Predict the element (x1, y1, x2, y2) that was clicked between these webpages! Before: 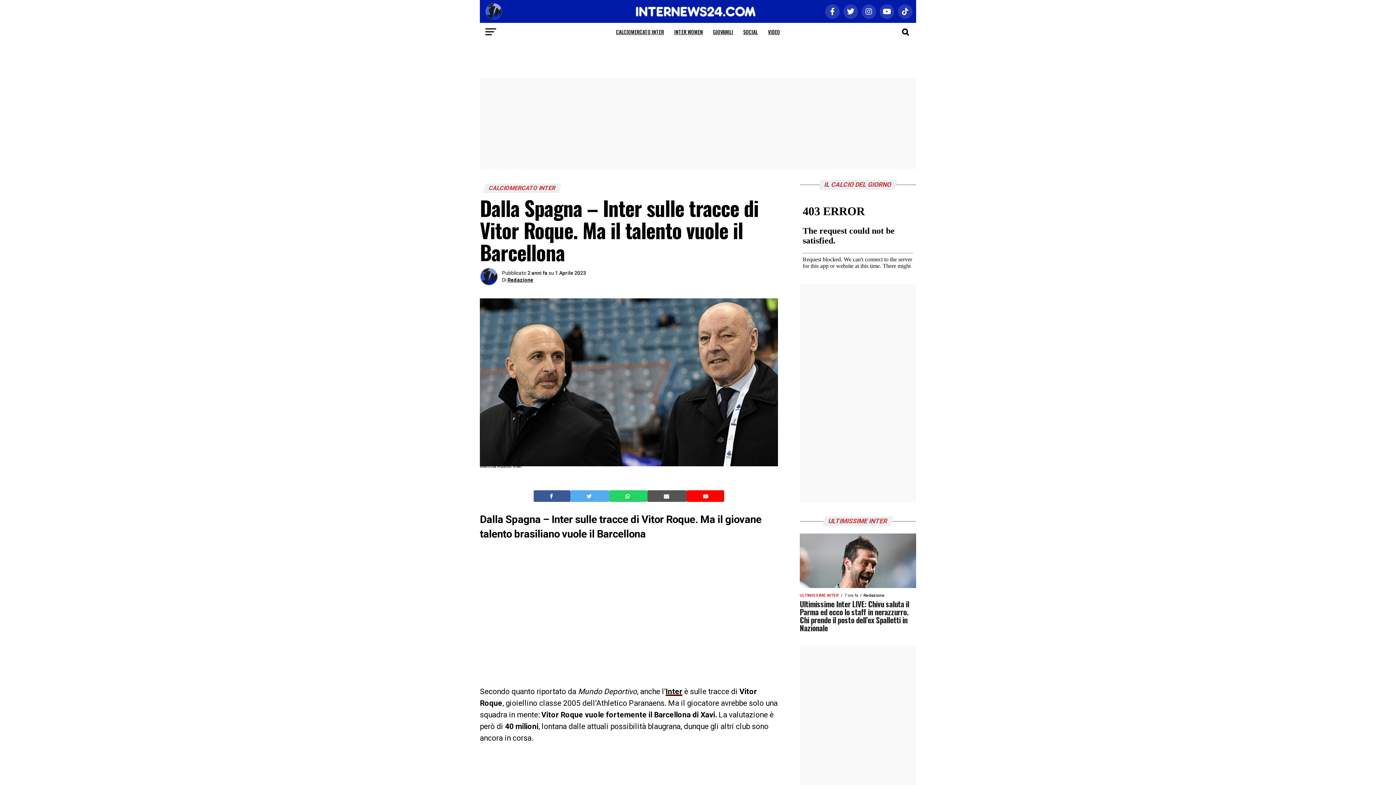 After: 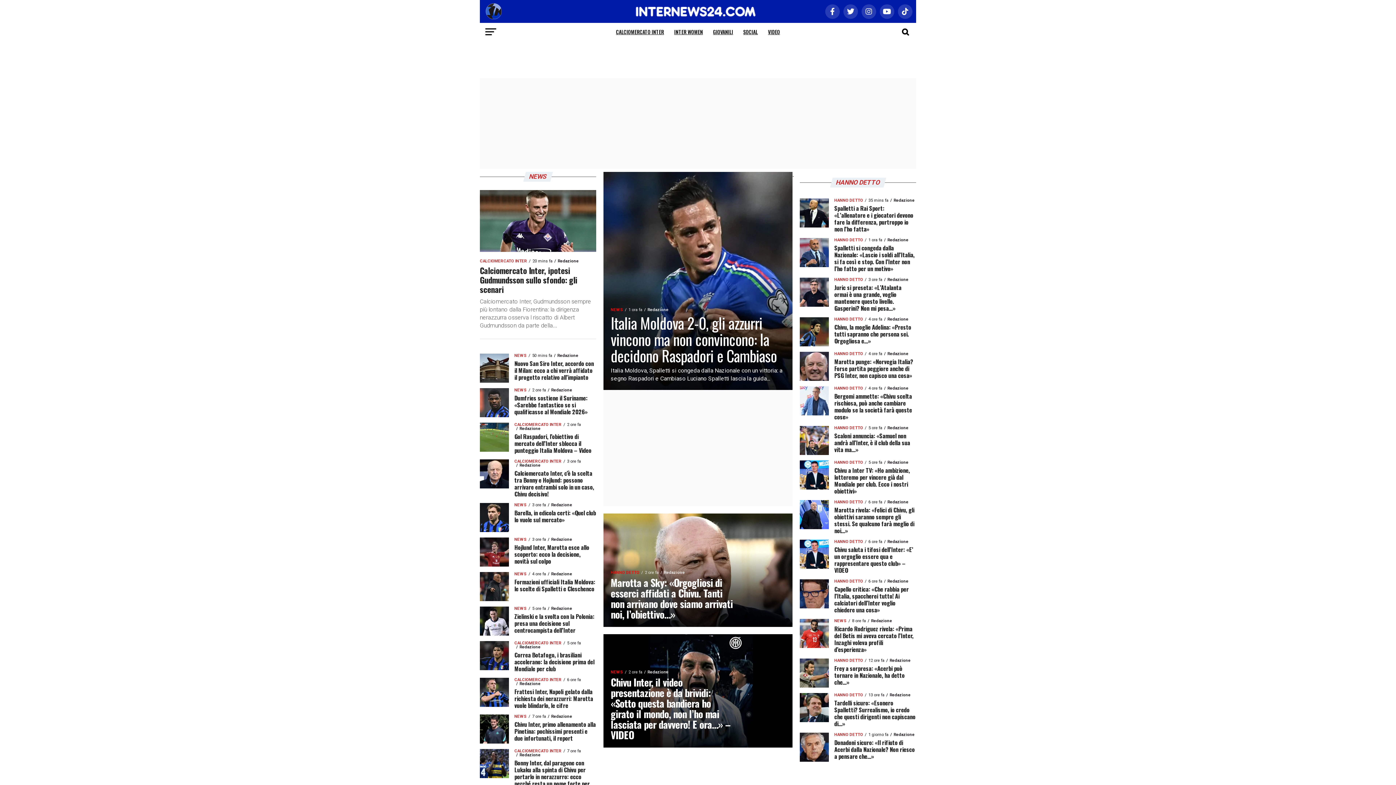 Action: bbox: (625, 12, 770, 18)